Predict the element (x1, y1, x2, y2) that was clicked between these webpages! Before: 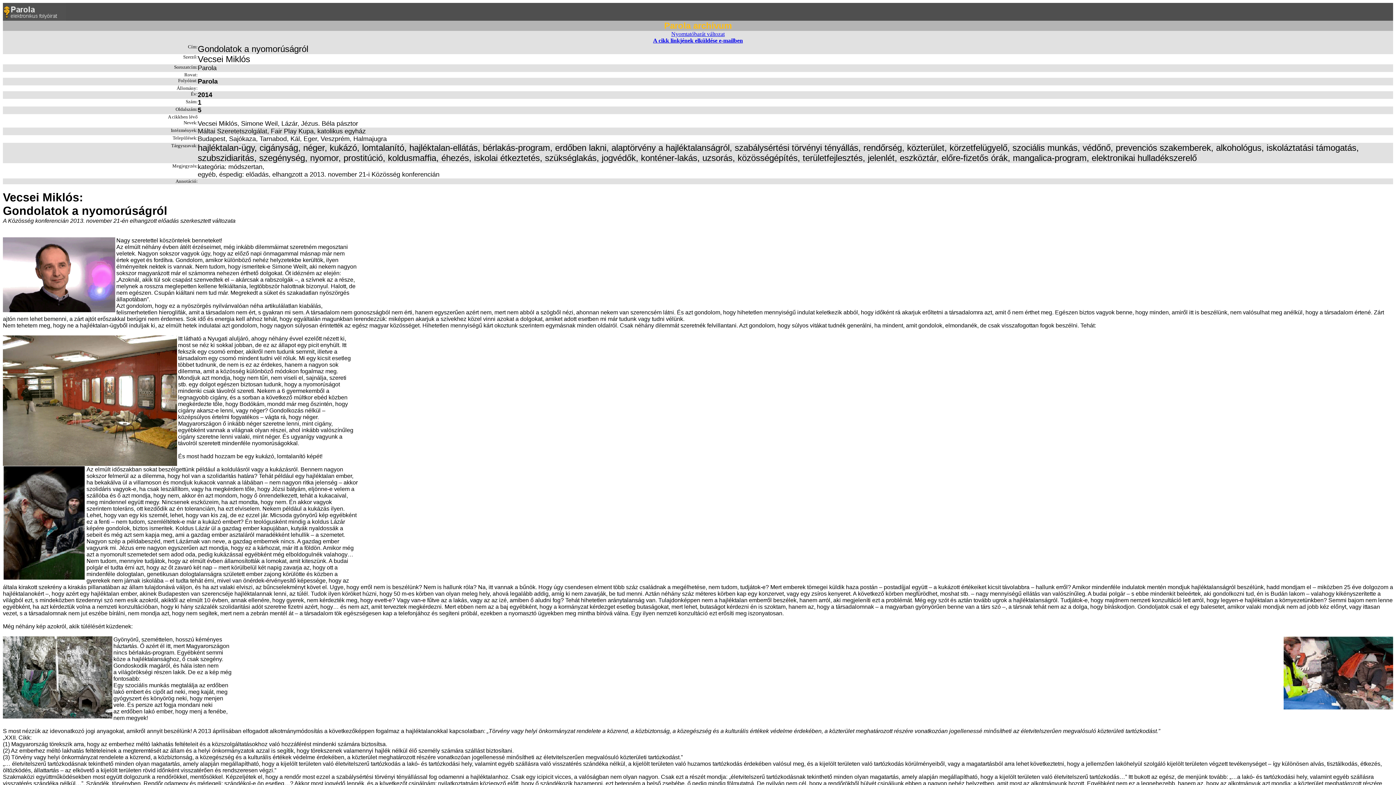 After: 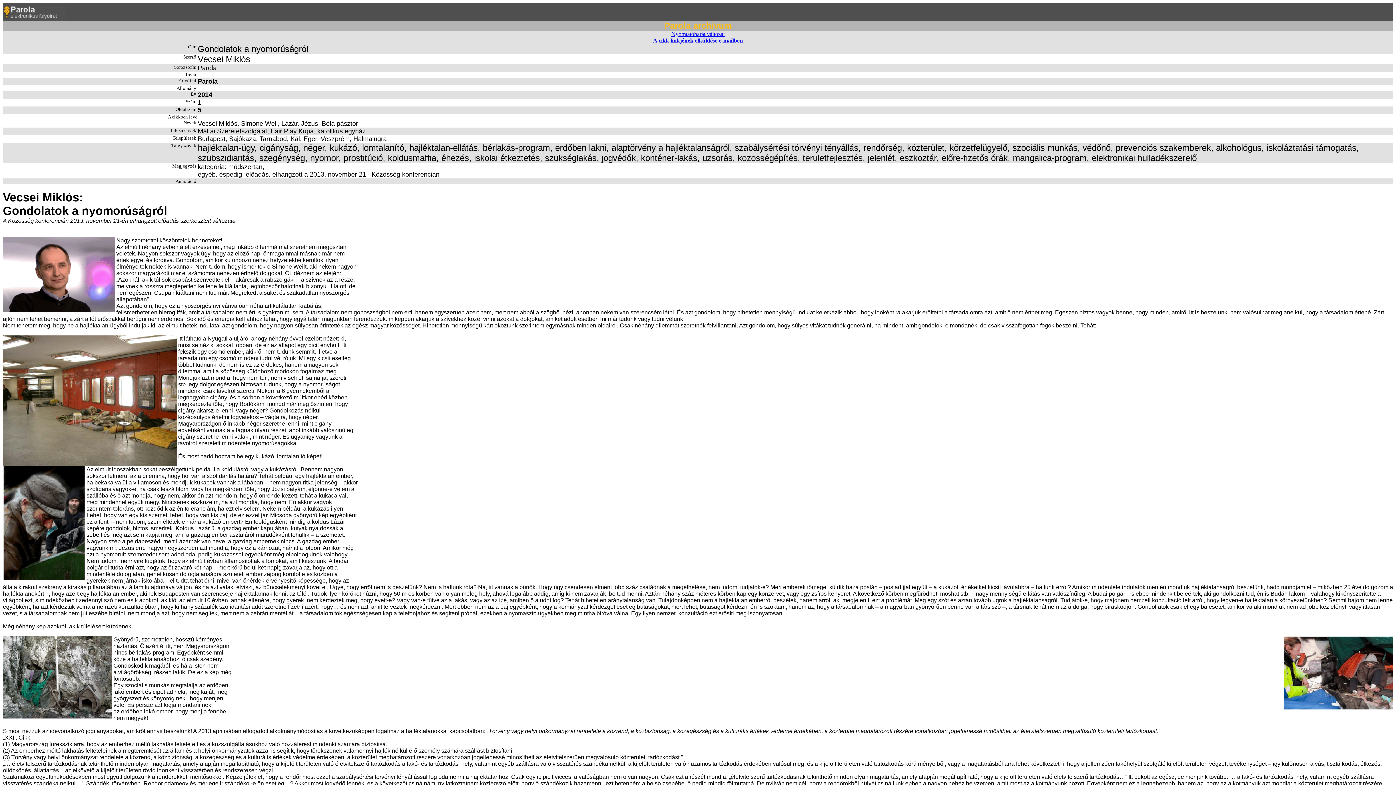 Action: label: A cikk linkjének elküldése e-mailben bbox: (653, 37, 743, 43)